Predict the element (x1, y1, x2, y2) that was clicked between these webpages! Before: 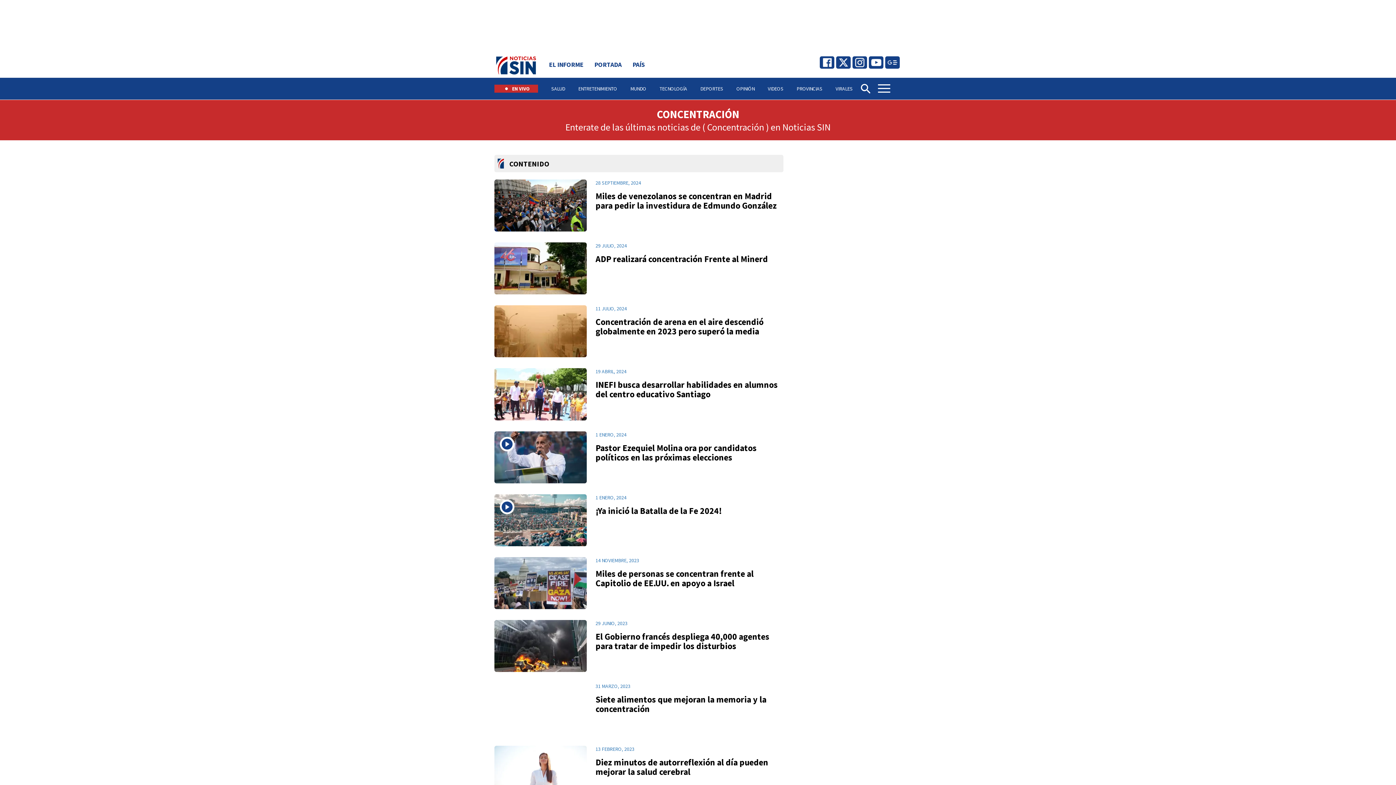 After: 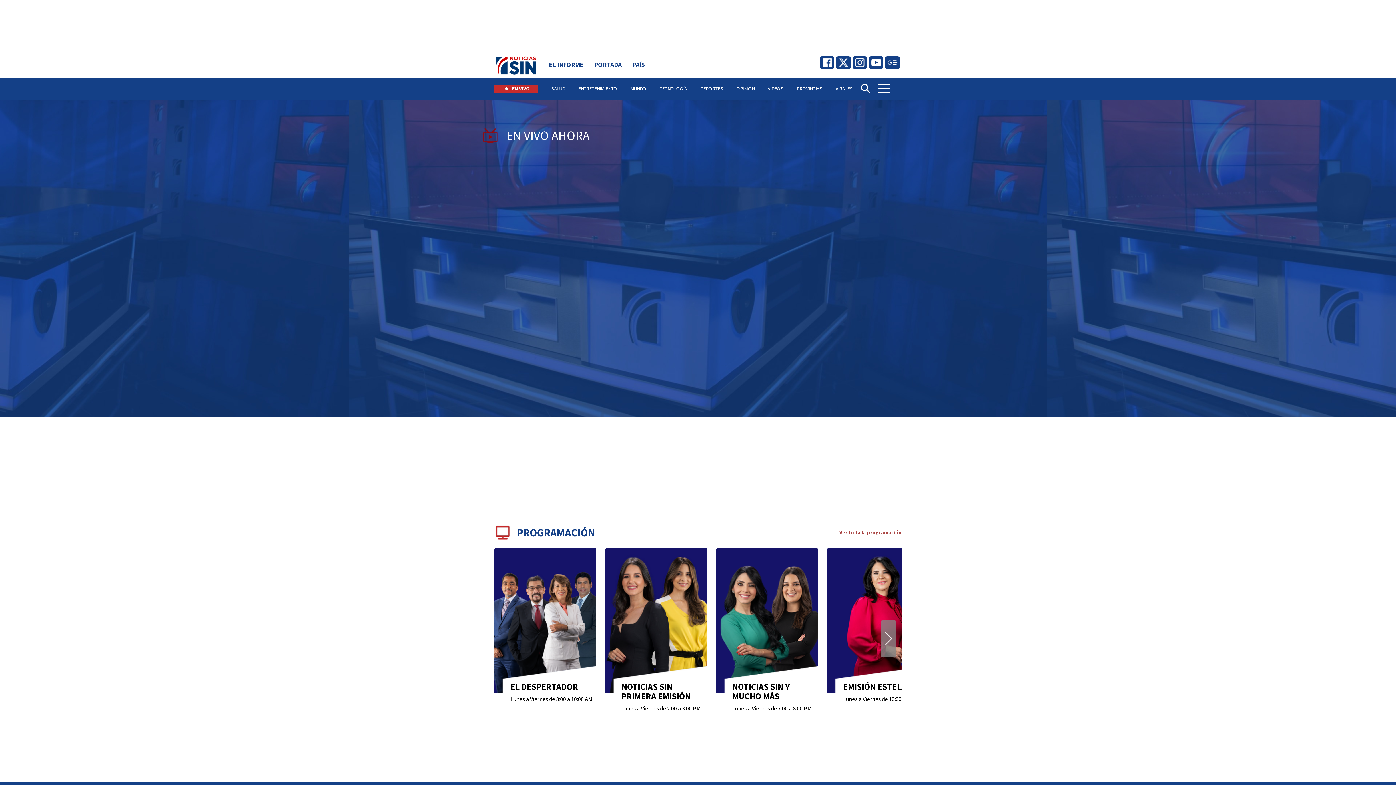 Action: label: EN VIVO bbox: (494, 84, 538, 92)